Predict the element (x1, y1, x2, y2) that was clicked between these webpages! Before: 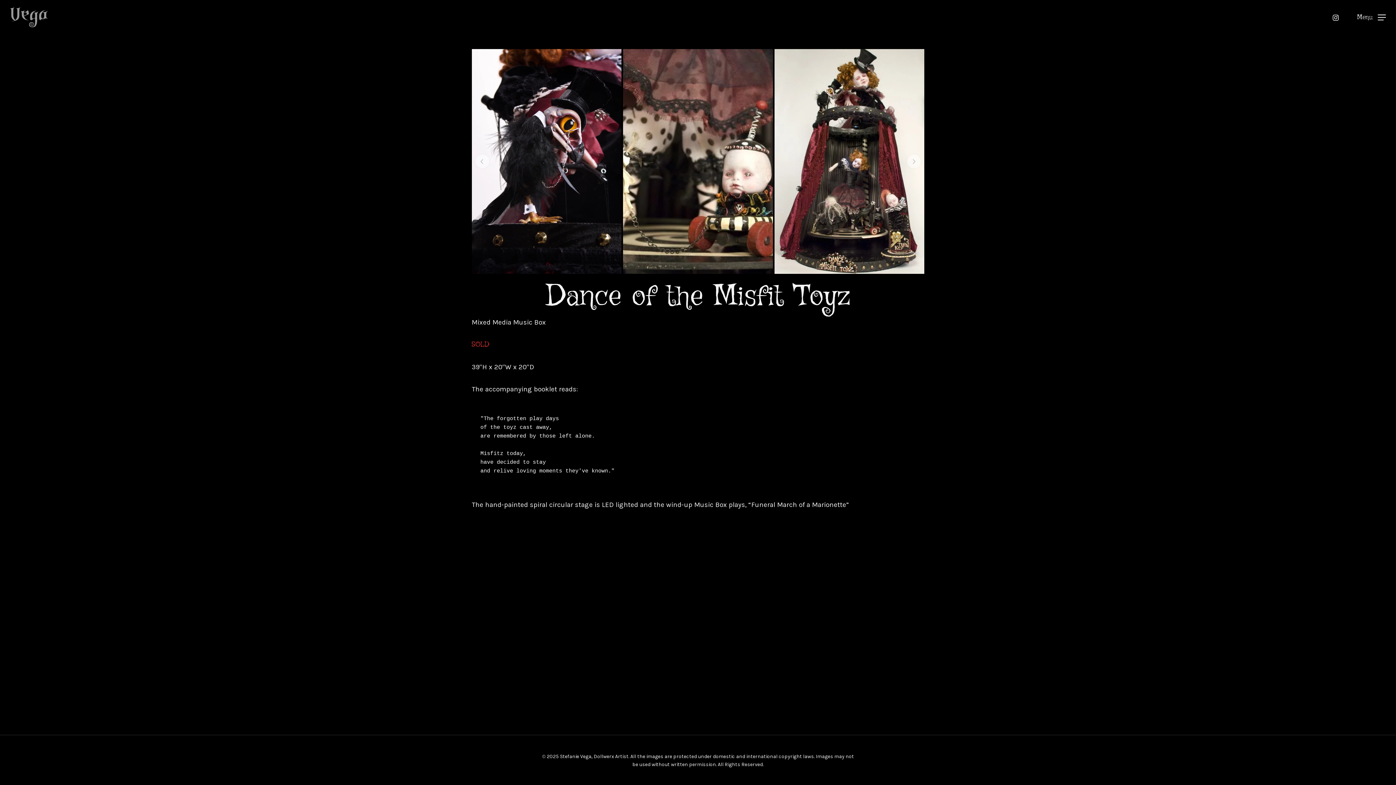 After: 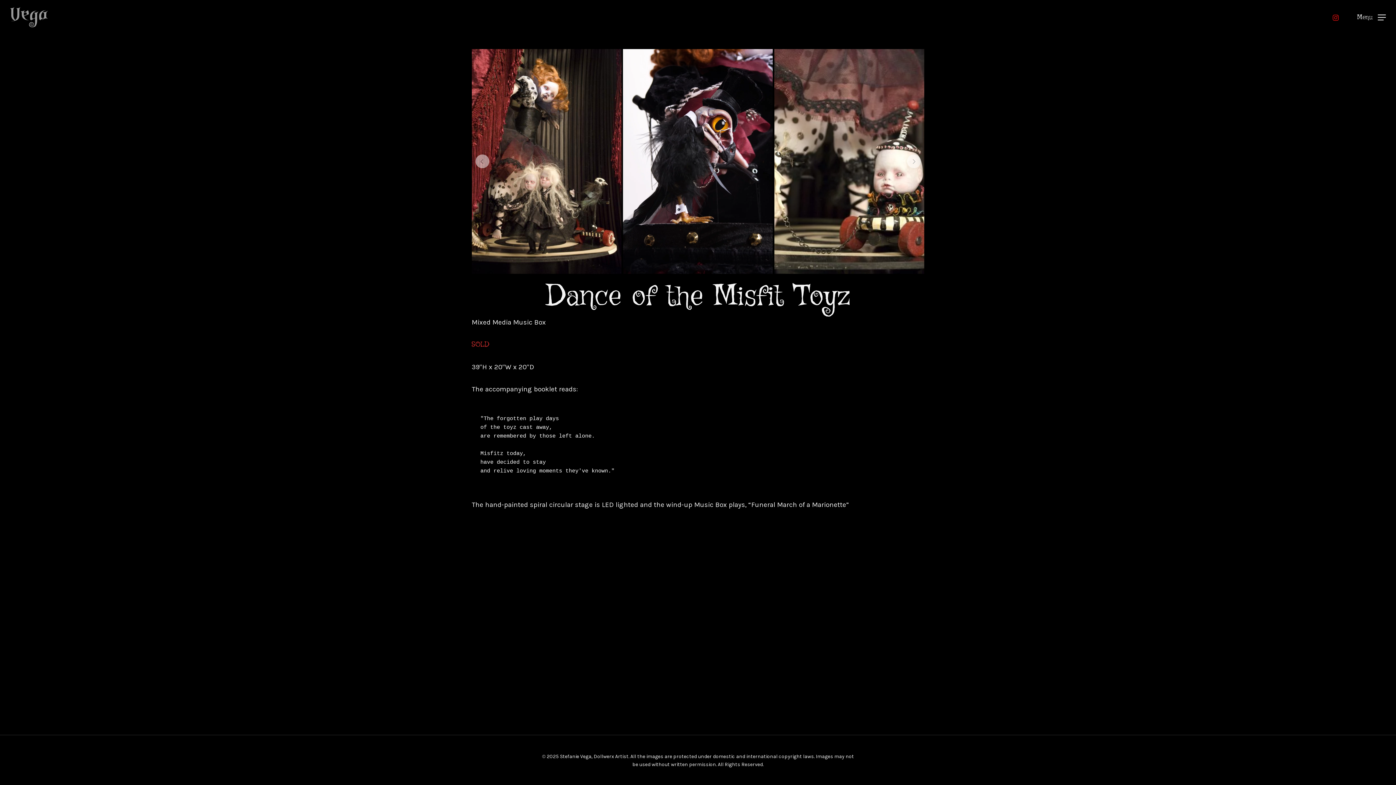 Action: bbox: (1329, 13, 1342, 21) label: instagram